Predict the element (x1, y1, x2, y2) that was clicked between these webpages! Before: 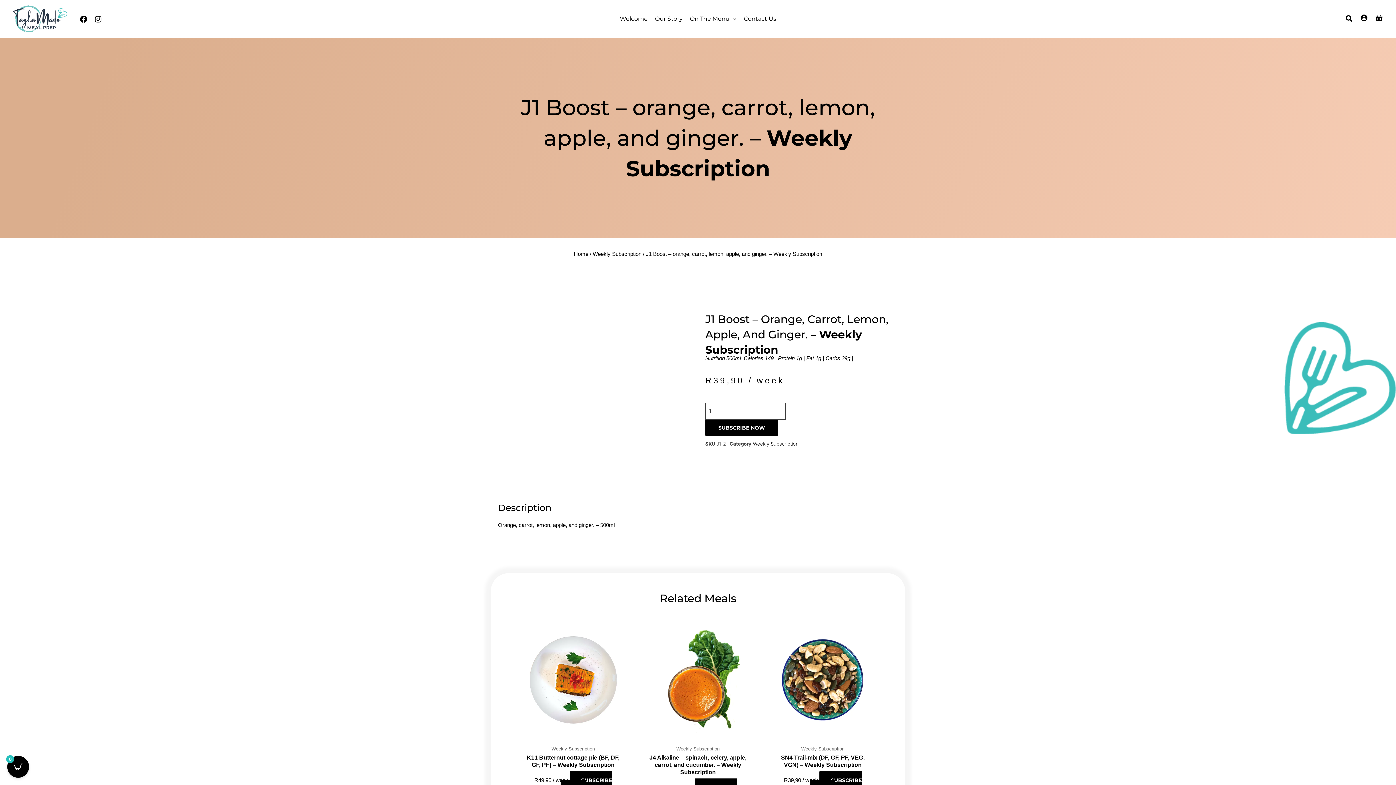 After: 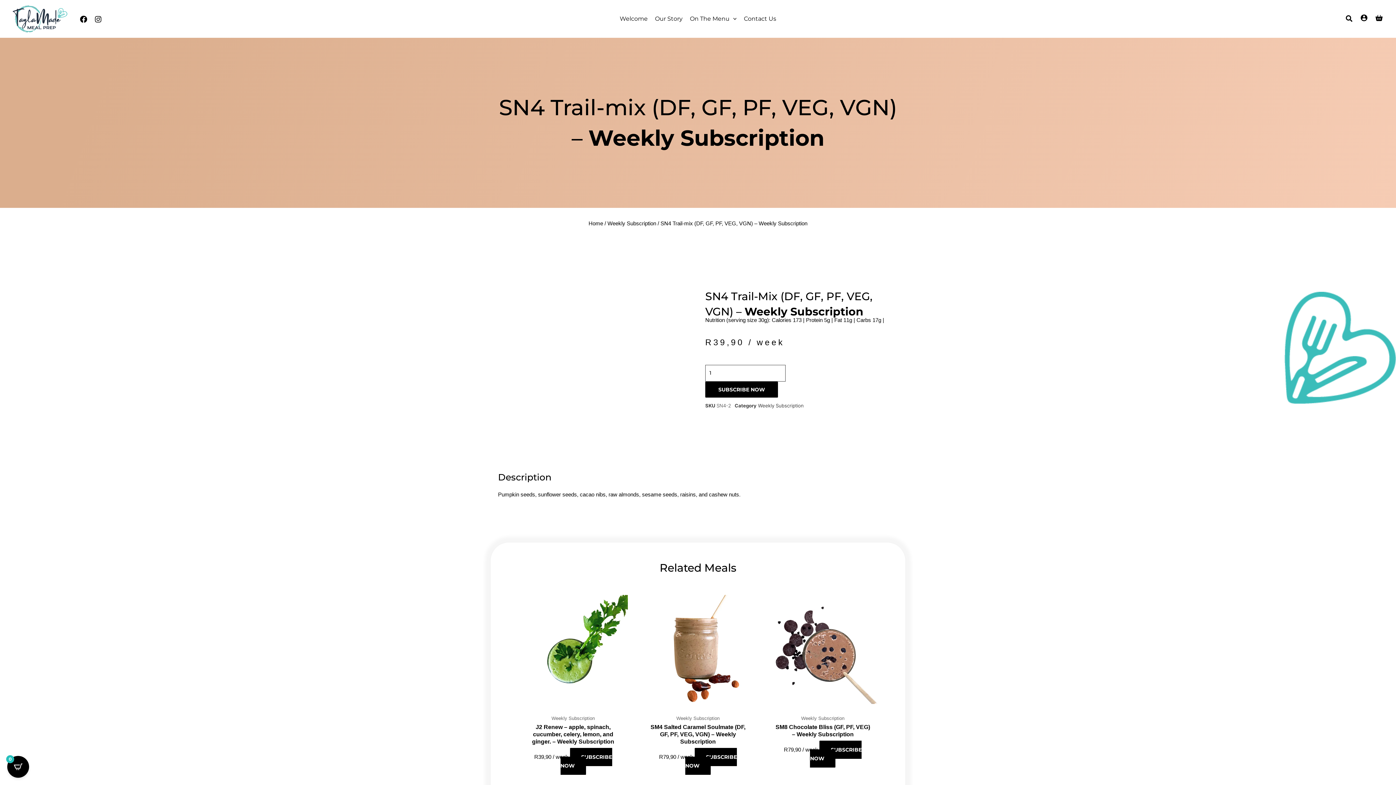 Action: bbox: (767, 625, 878, 742)